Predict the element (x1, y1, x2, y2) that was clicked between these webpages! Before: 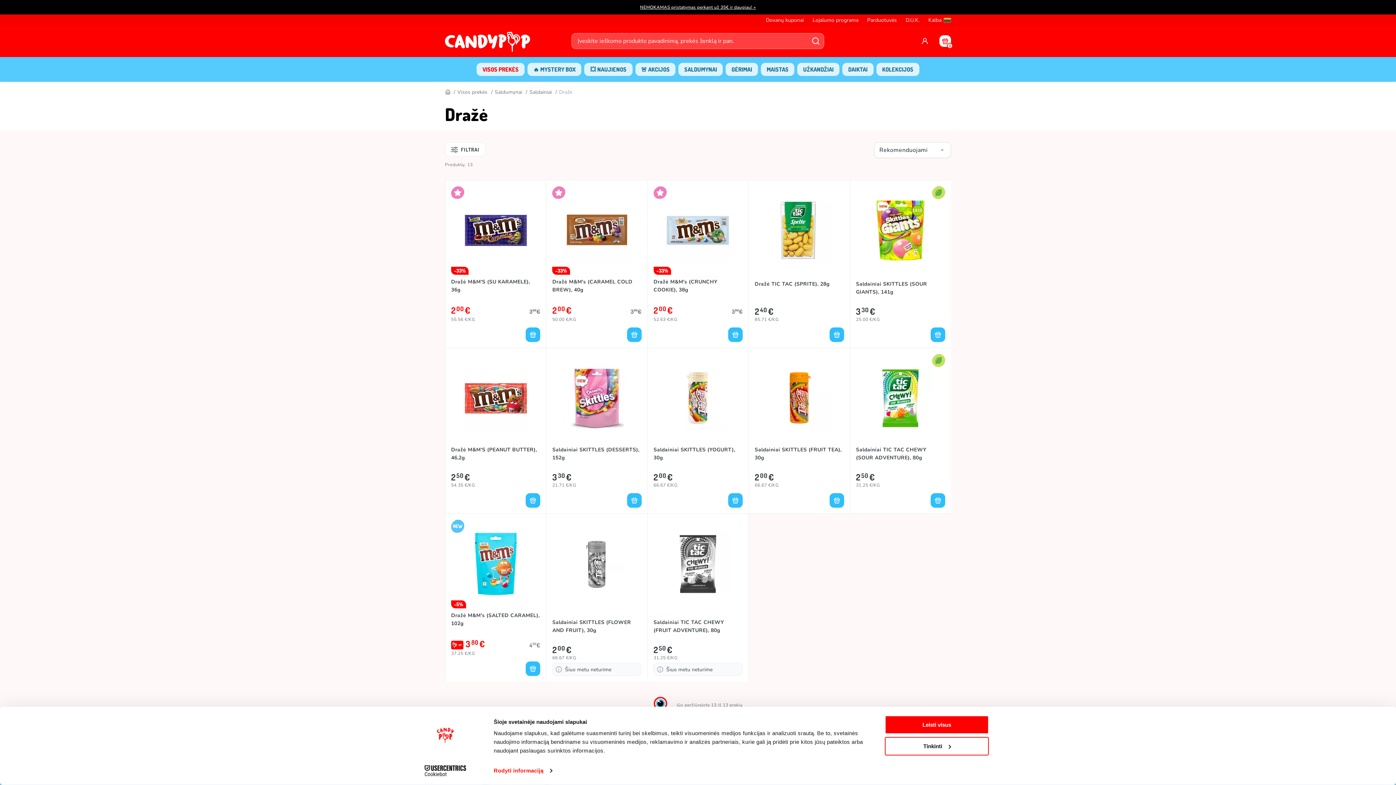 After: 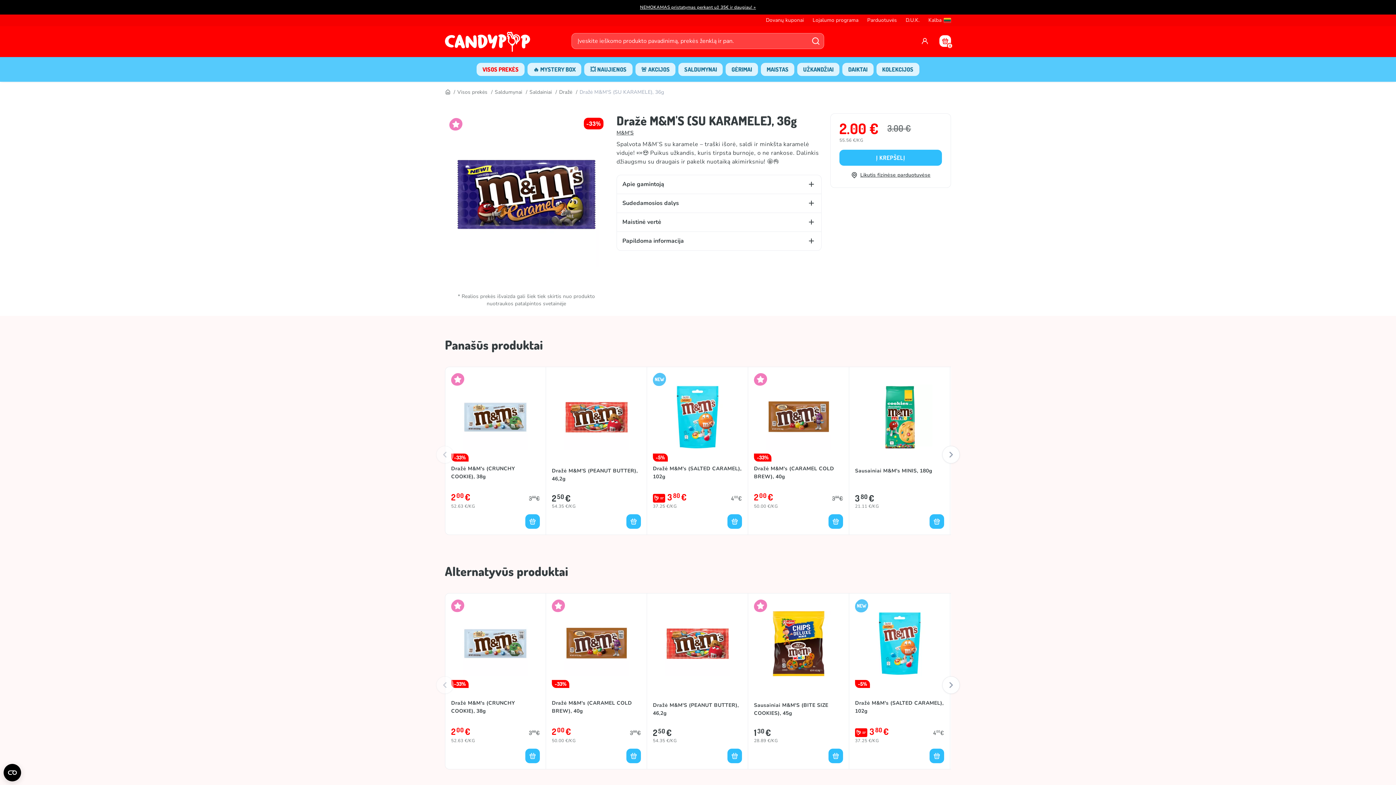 Action: bbox: (462, 197, 528, 263) label: Visit Dražė M&M'S (SU KARAMELE), 36g page